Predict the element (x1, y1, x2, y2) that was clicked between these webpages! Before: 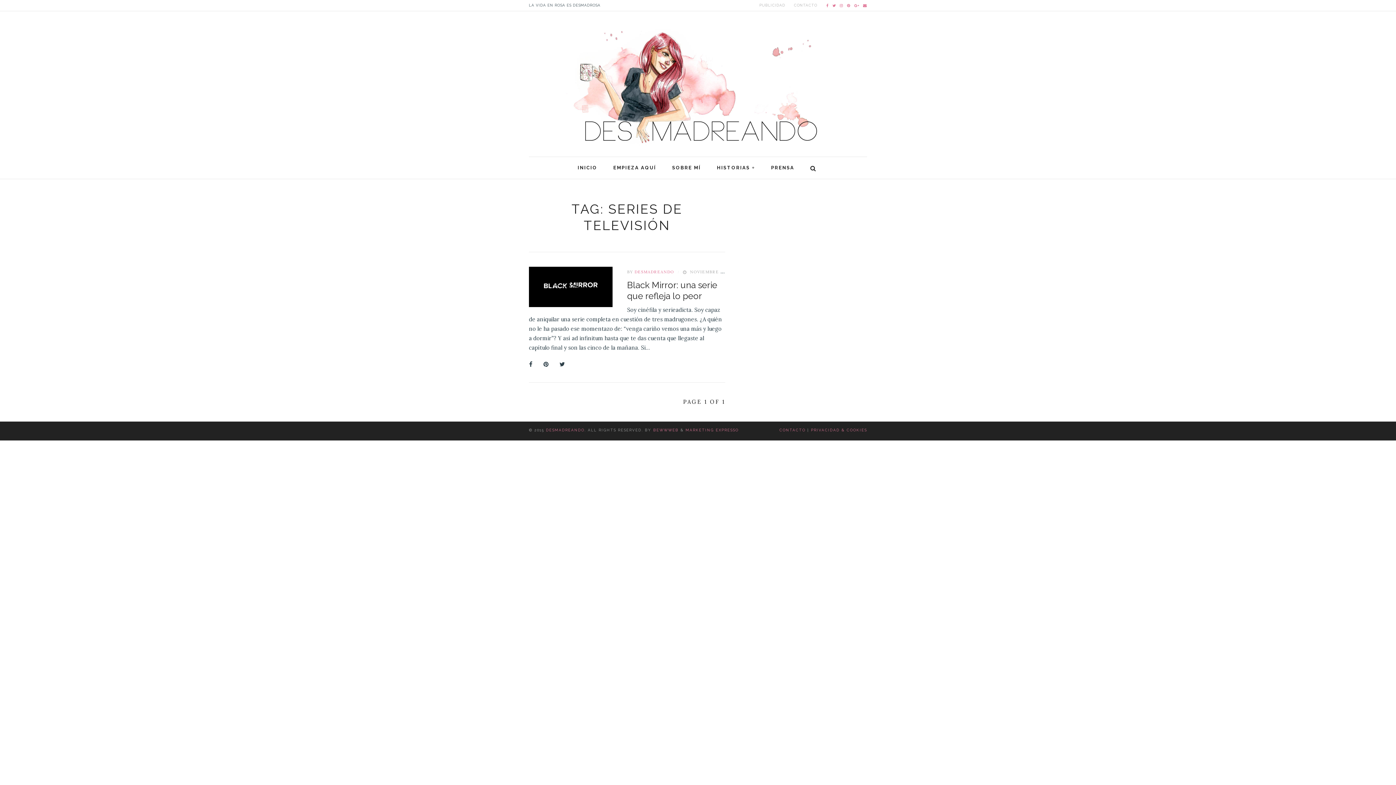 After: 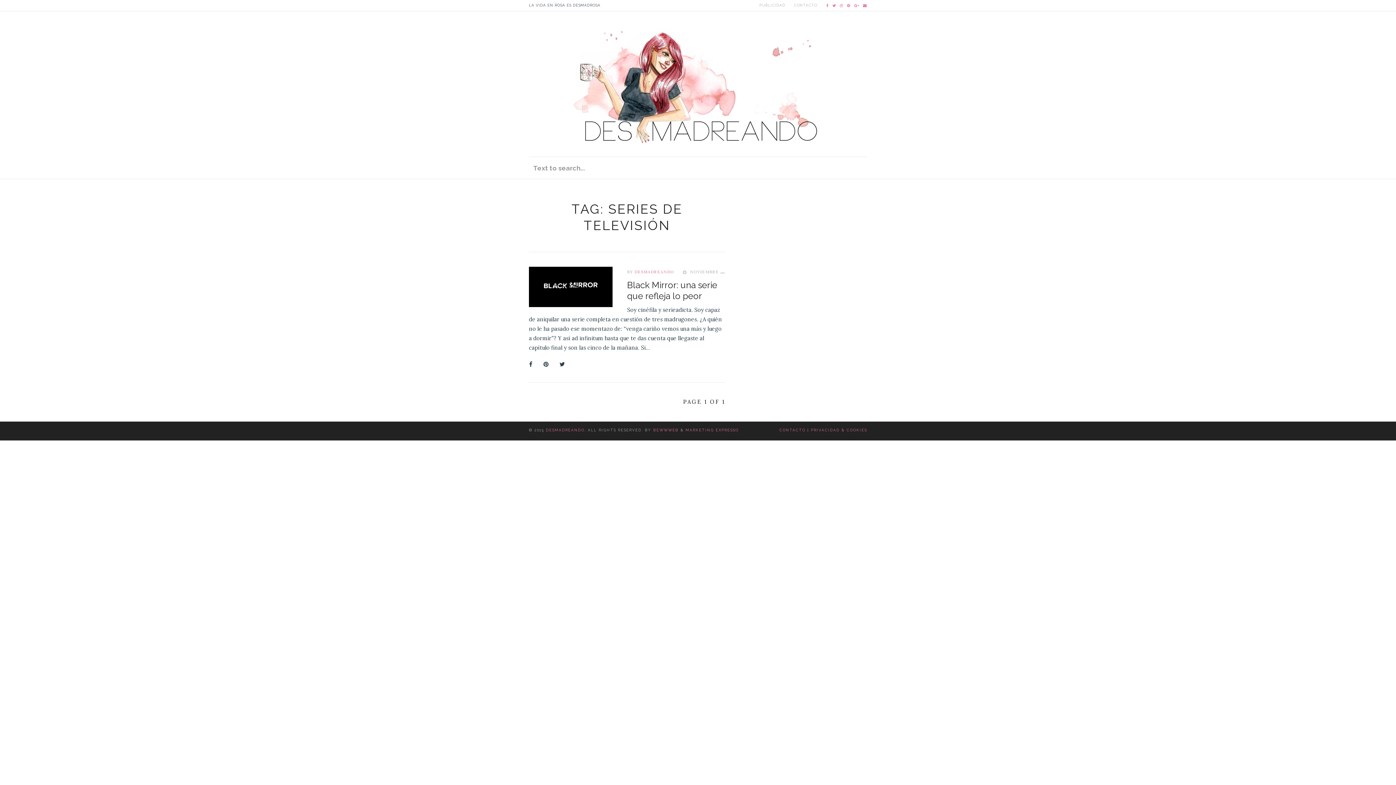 Action: bbox: (806, 157, 822, 178)